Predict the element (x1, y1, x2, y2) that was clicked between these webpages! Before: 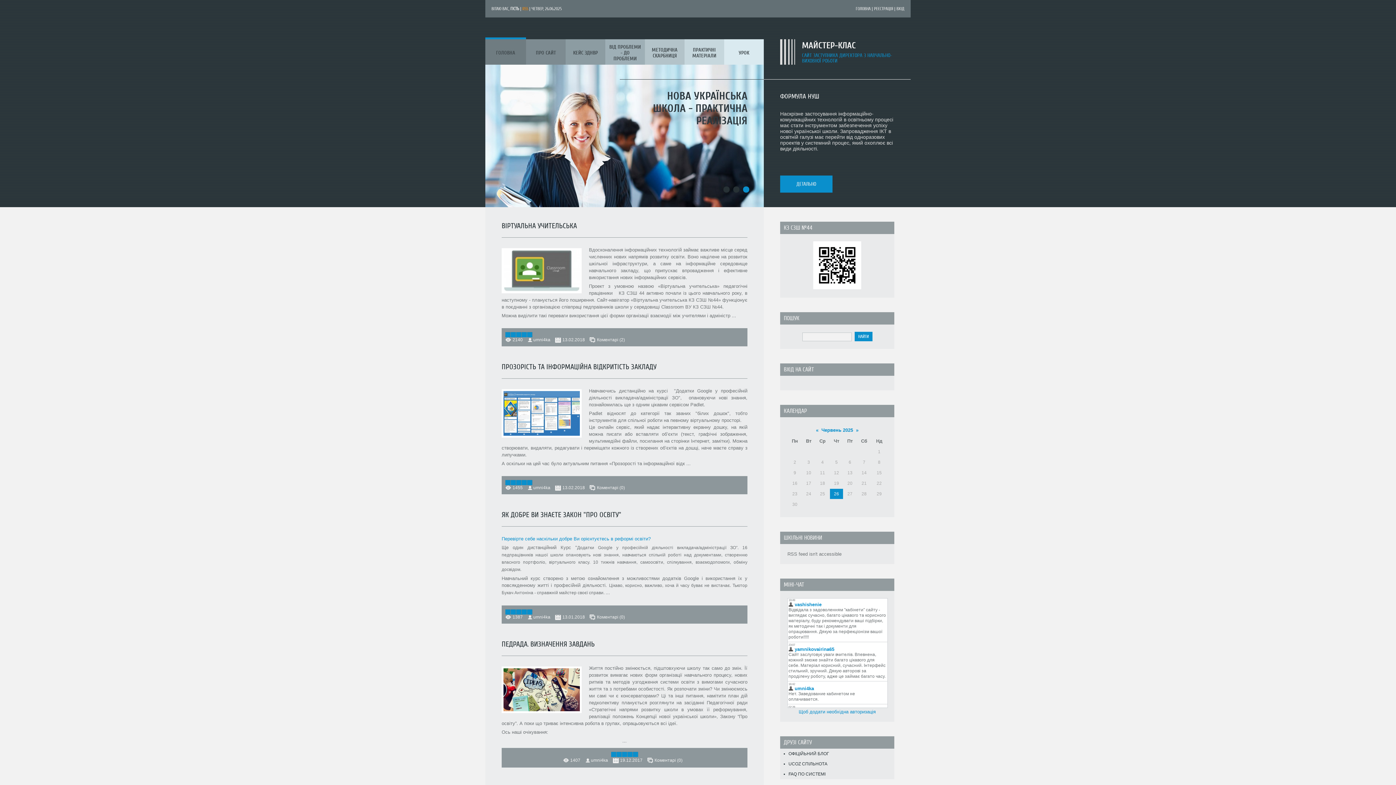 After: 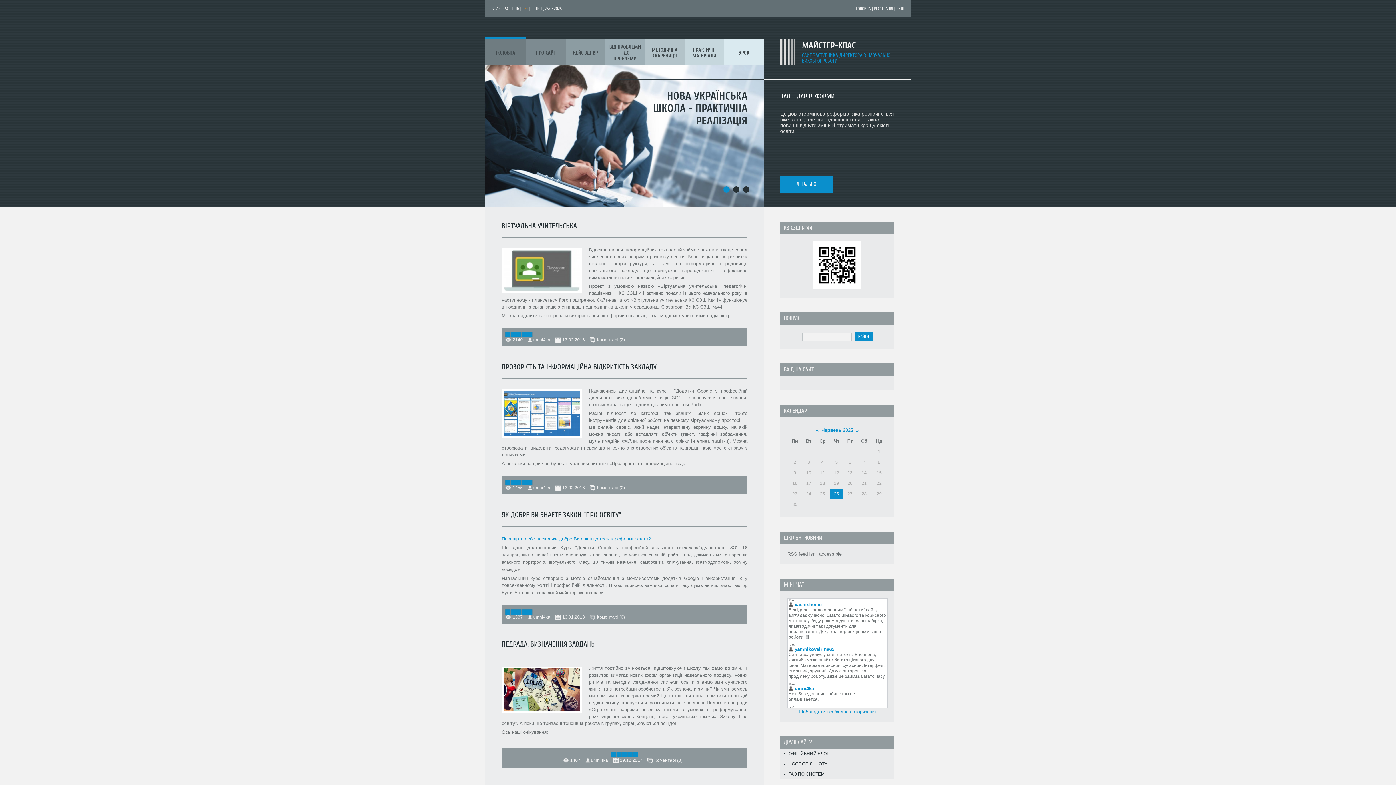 Action: label: 1 bbox: (723, 186, 729, 192)